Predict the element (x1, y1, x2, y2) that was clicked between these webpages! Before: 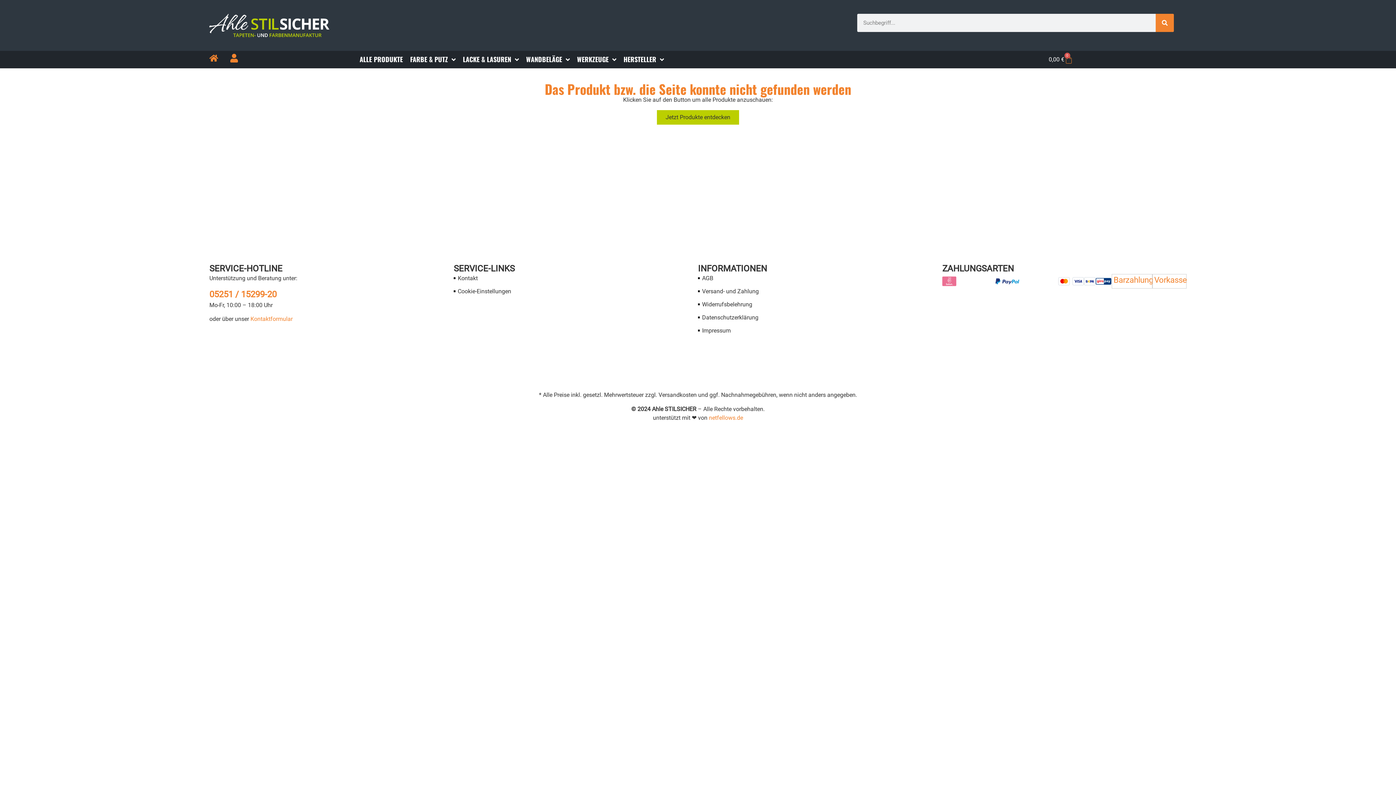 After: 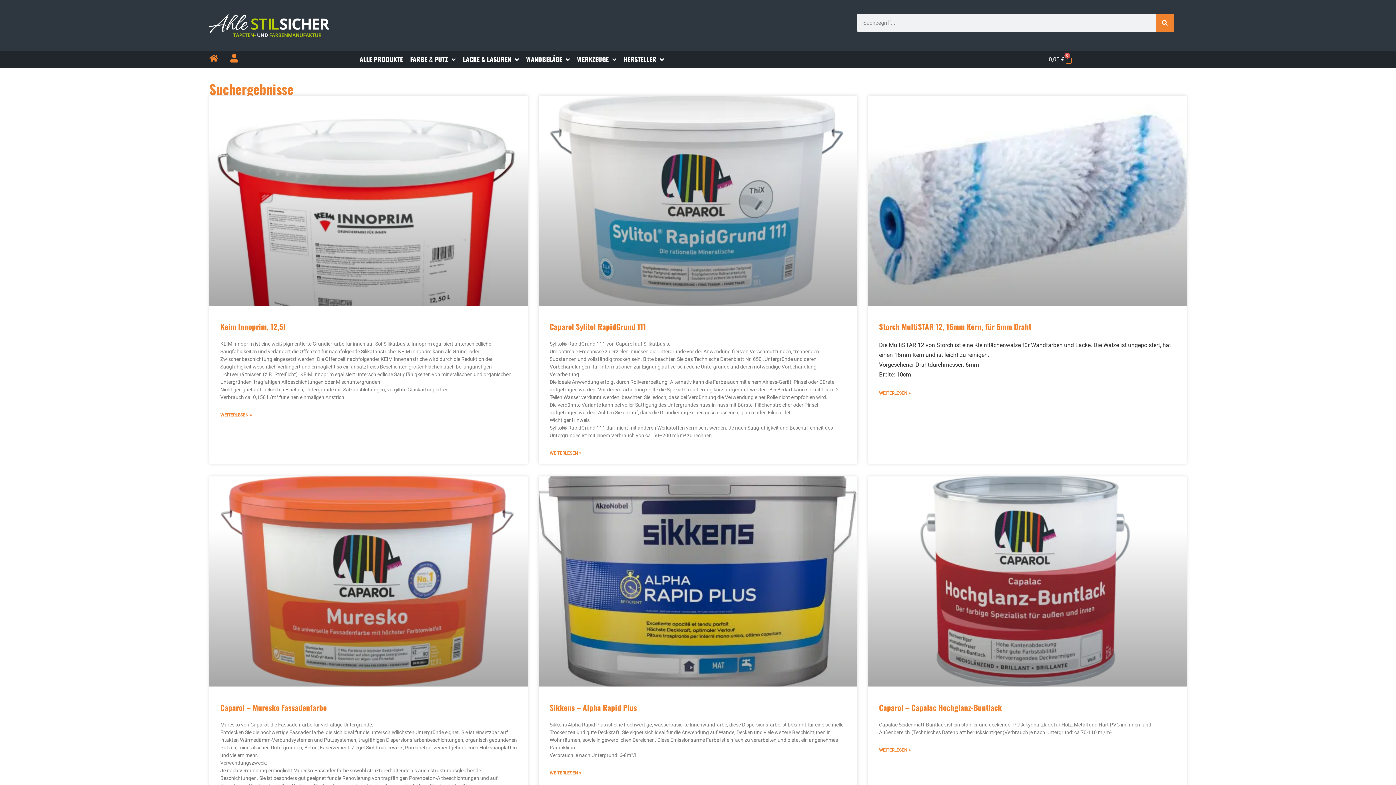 Action: label: Suche bbox: (1156, 13, 1174, 32)